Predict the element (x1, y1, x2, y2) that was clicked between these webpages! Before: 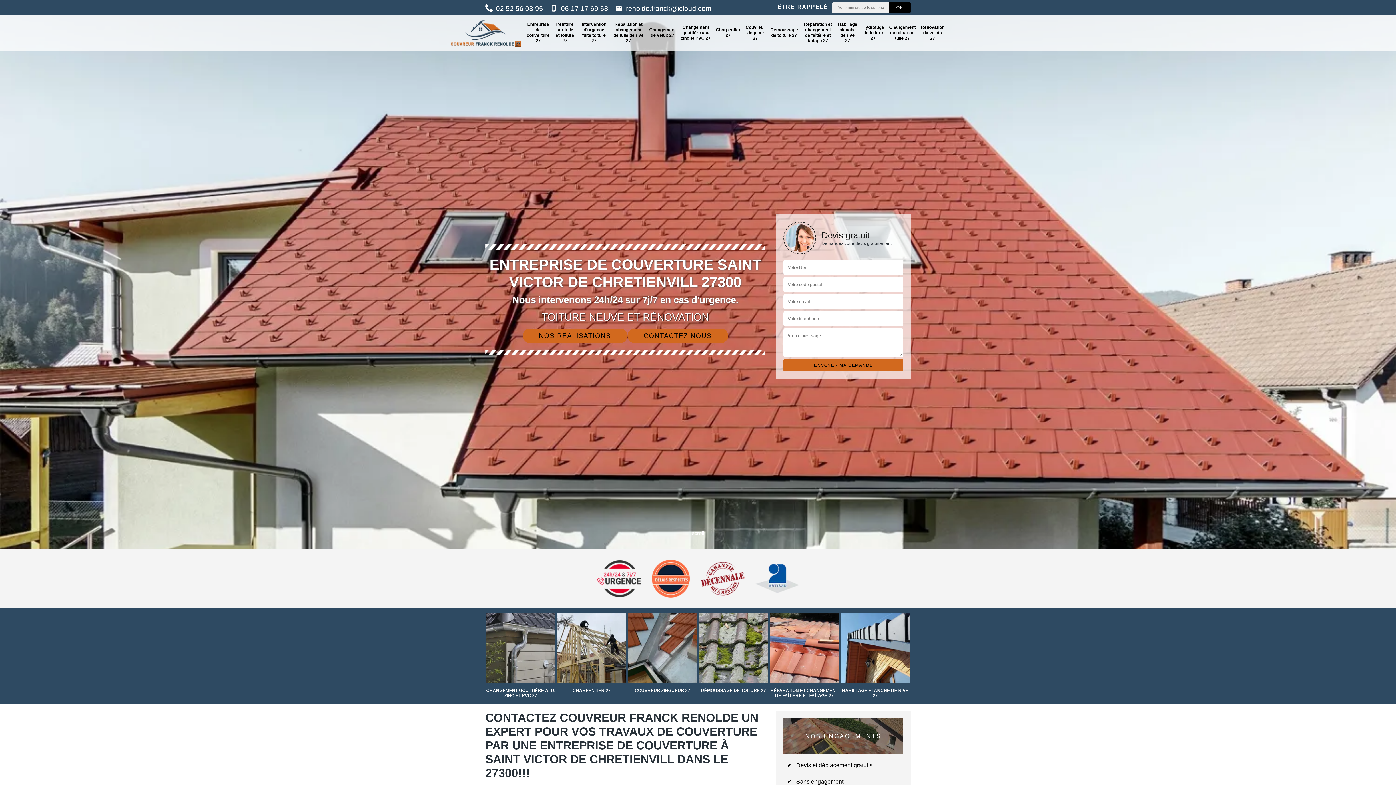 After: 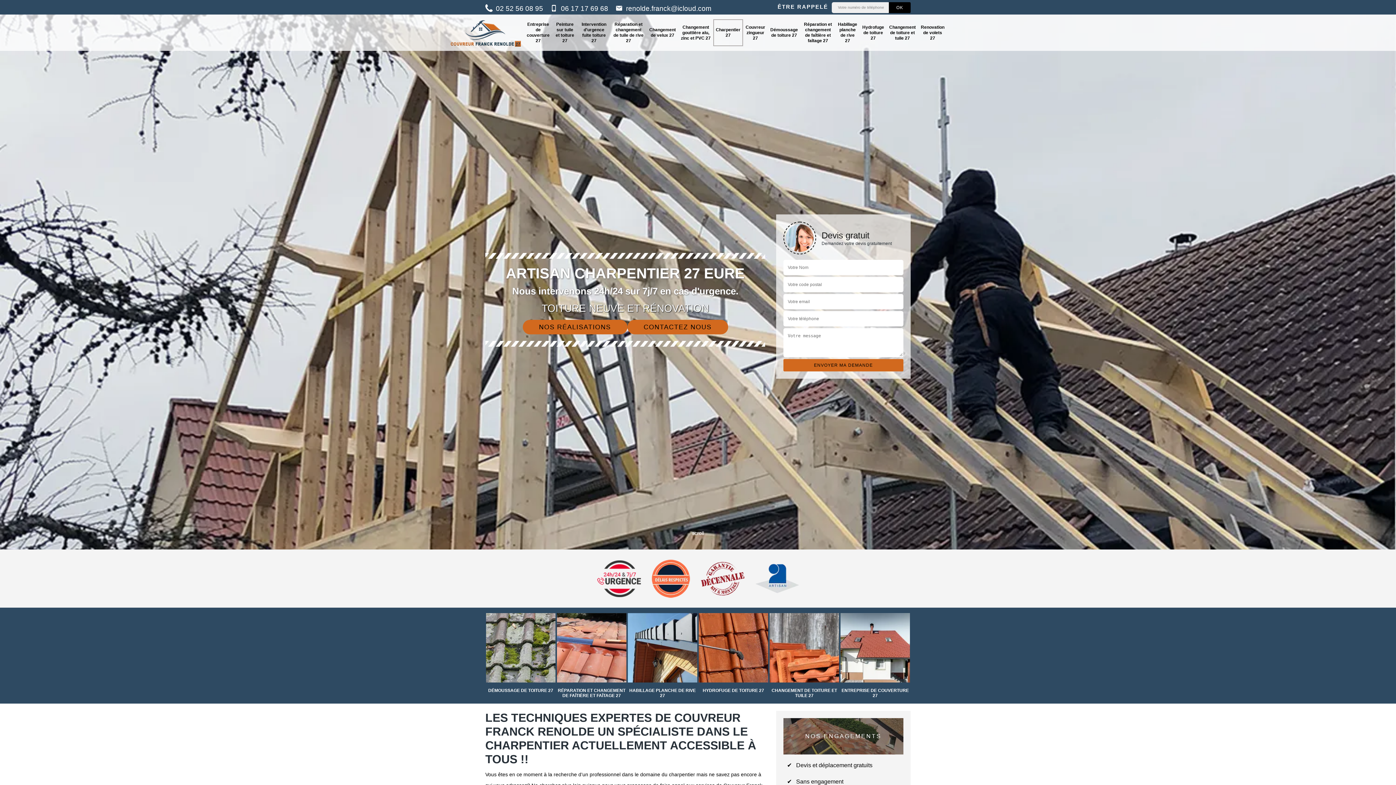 Action: bbox: (716, 21, 740, 43) label: Charpentier 27